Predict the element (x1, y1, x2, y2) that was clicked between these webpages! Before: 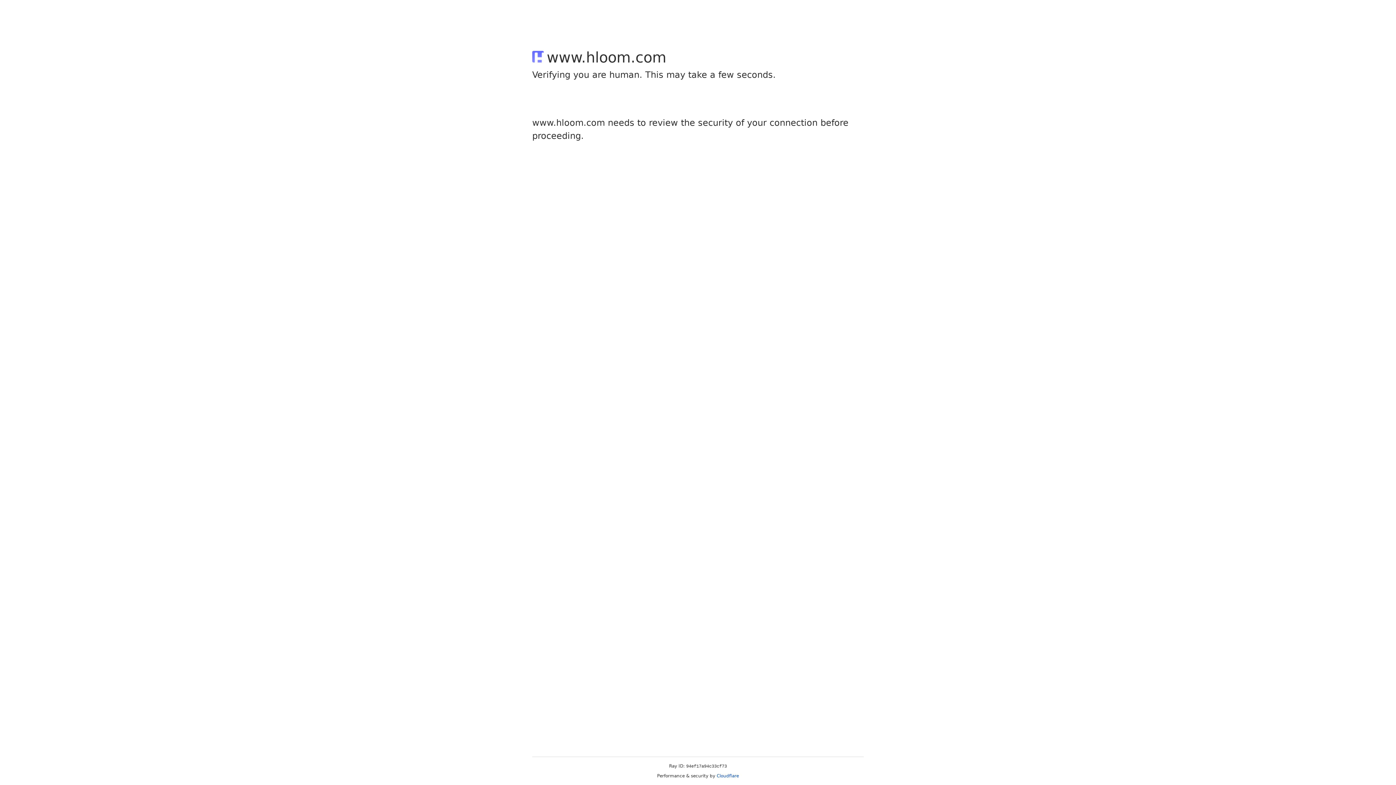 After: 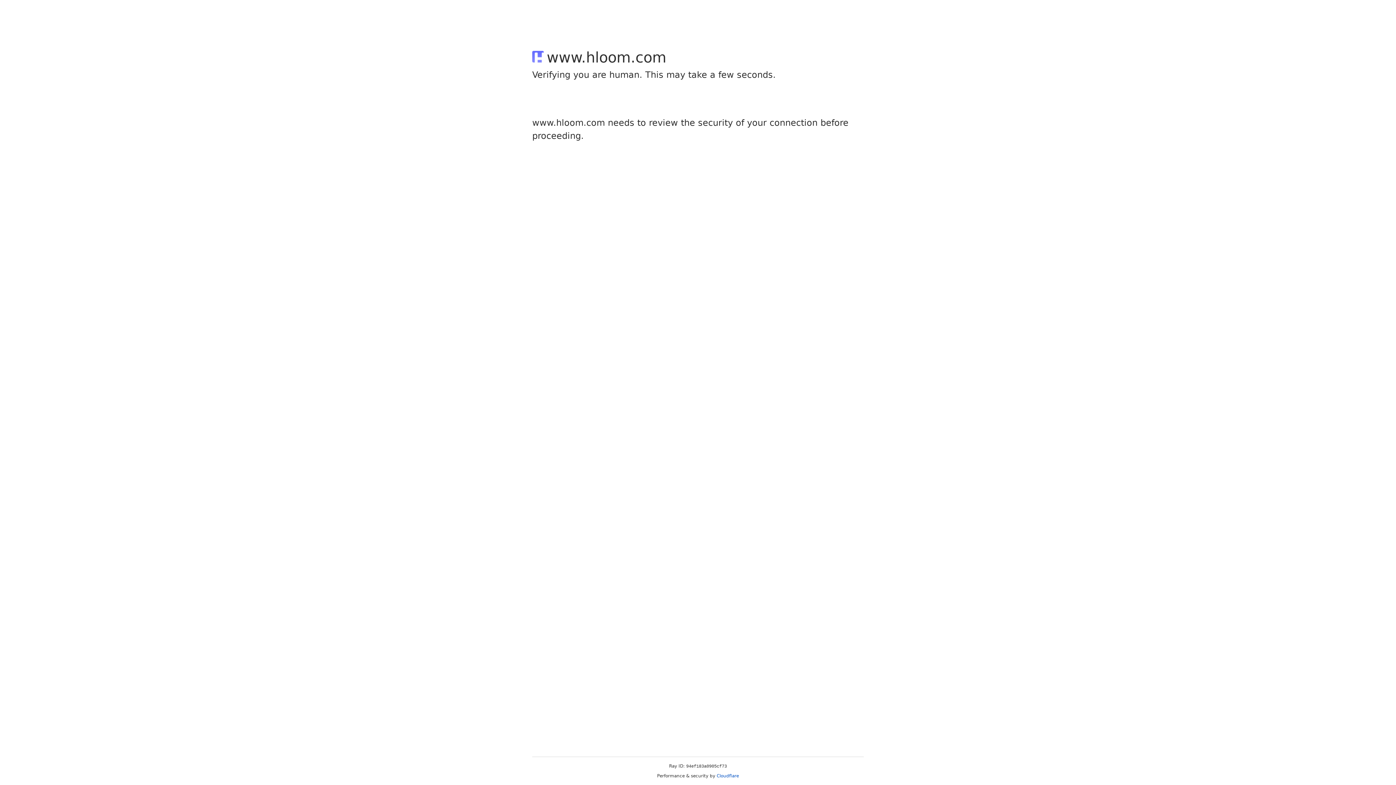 Action: label: Cloudflare bbox: (716, 773, 739, 778)